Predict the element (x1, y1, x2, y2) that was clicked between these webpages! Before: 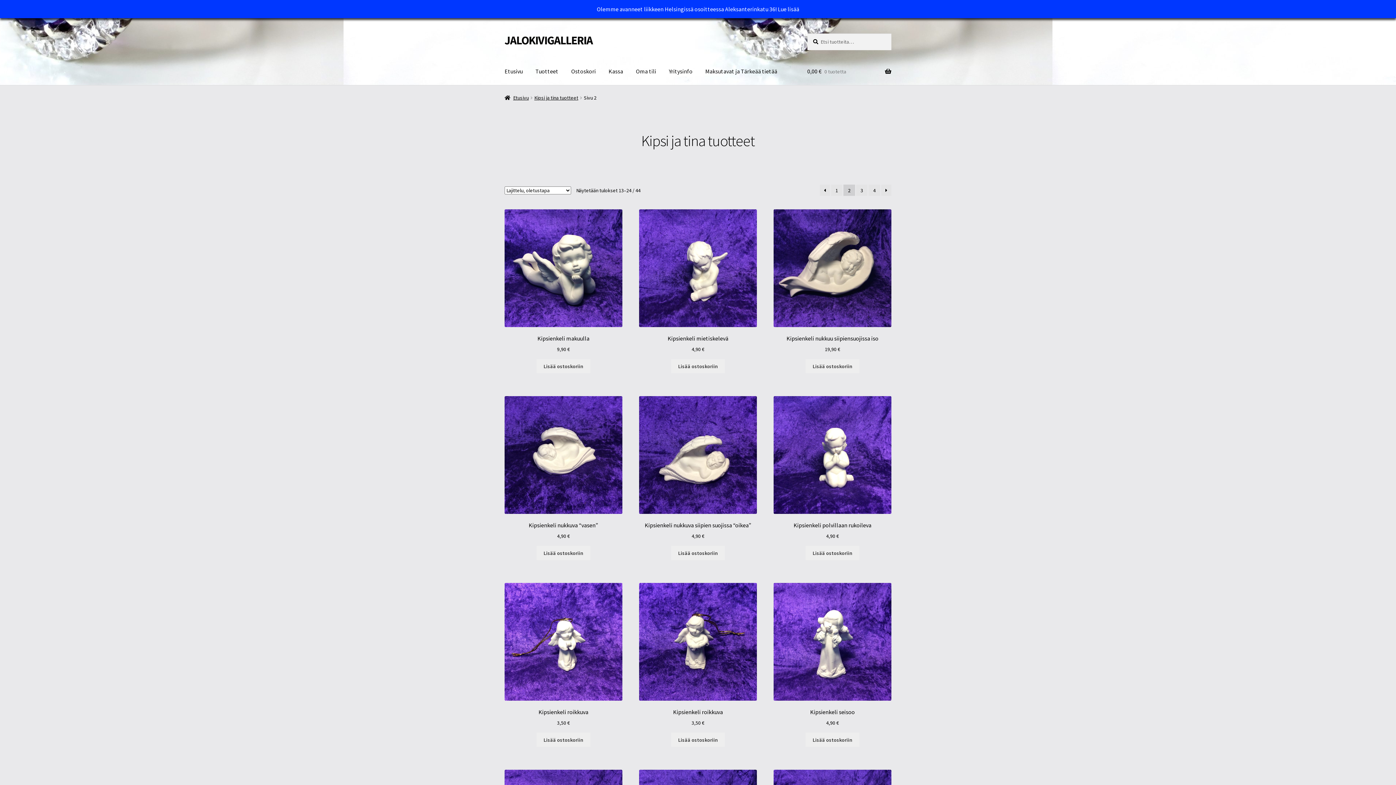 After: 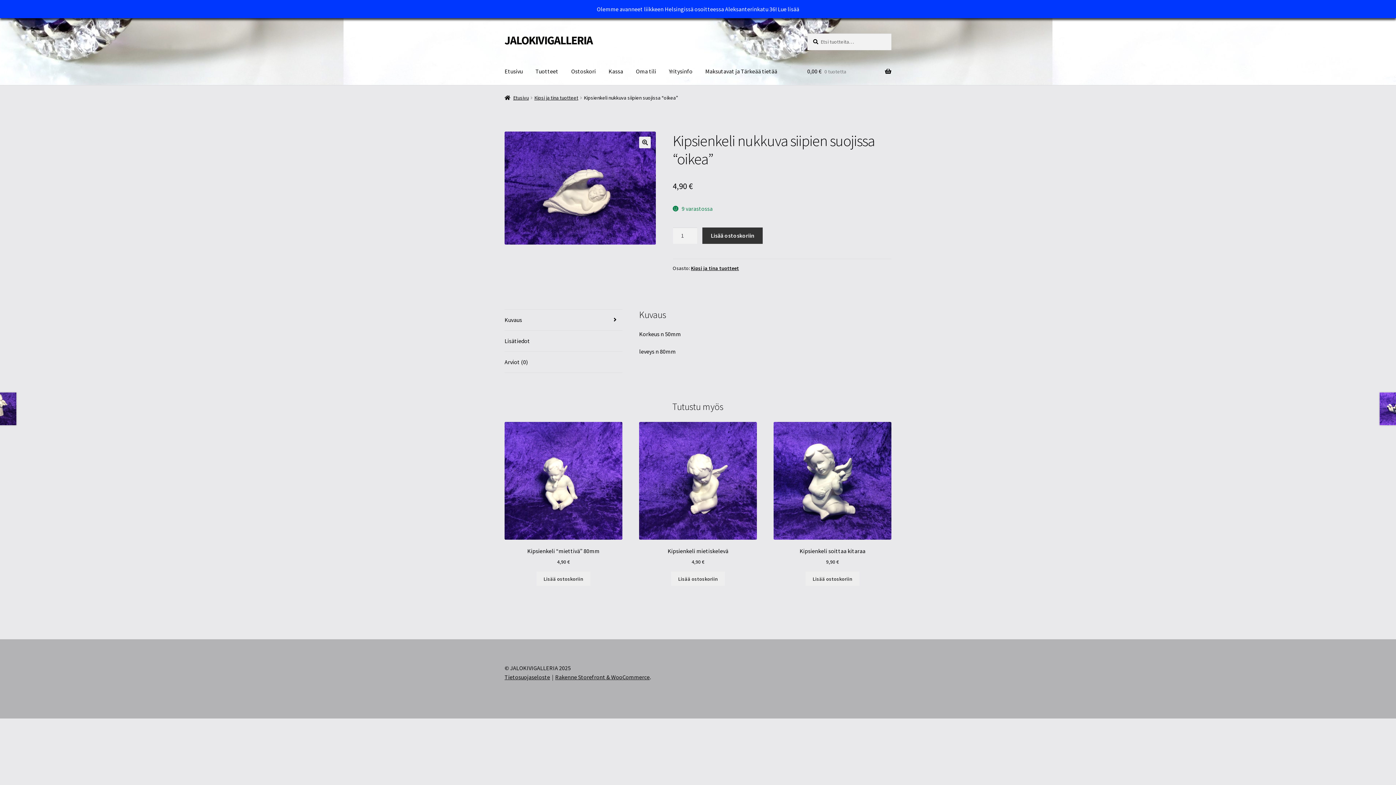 Action: bbox: (639, 396, 757, 540) label: Kipsienkeli nukkuva siipien suojissa “oikea”
4,90 €